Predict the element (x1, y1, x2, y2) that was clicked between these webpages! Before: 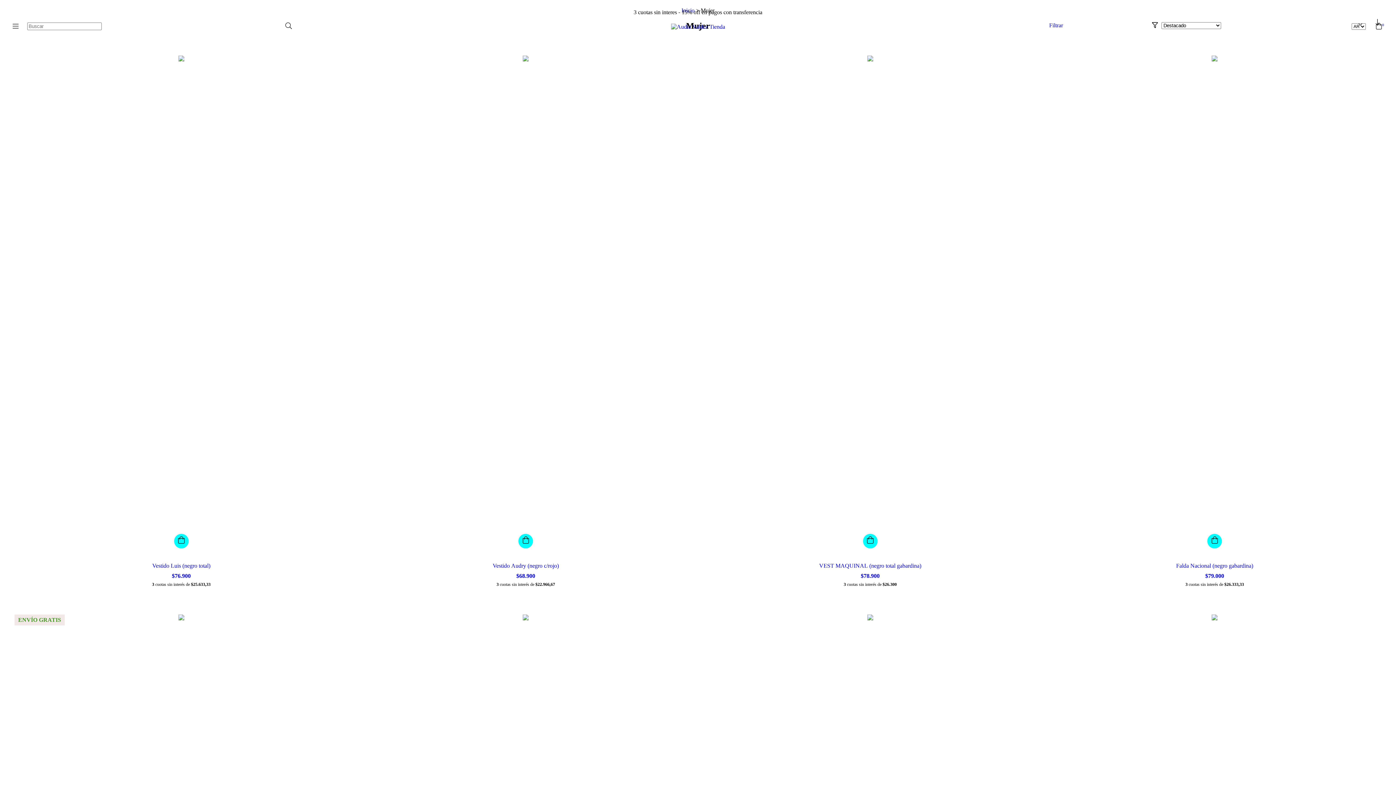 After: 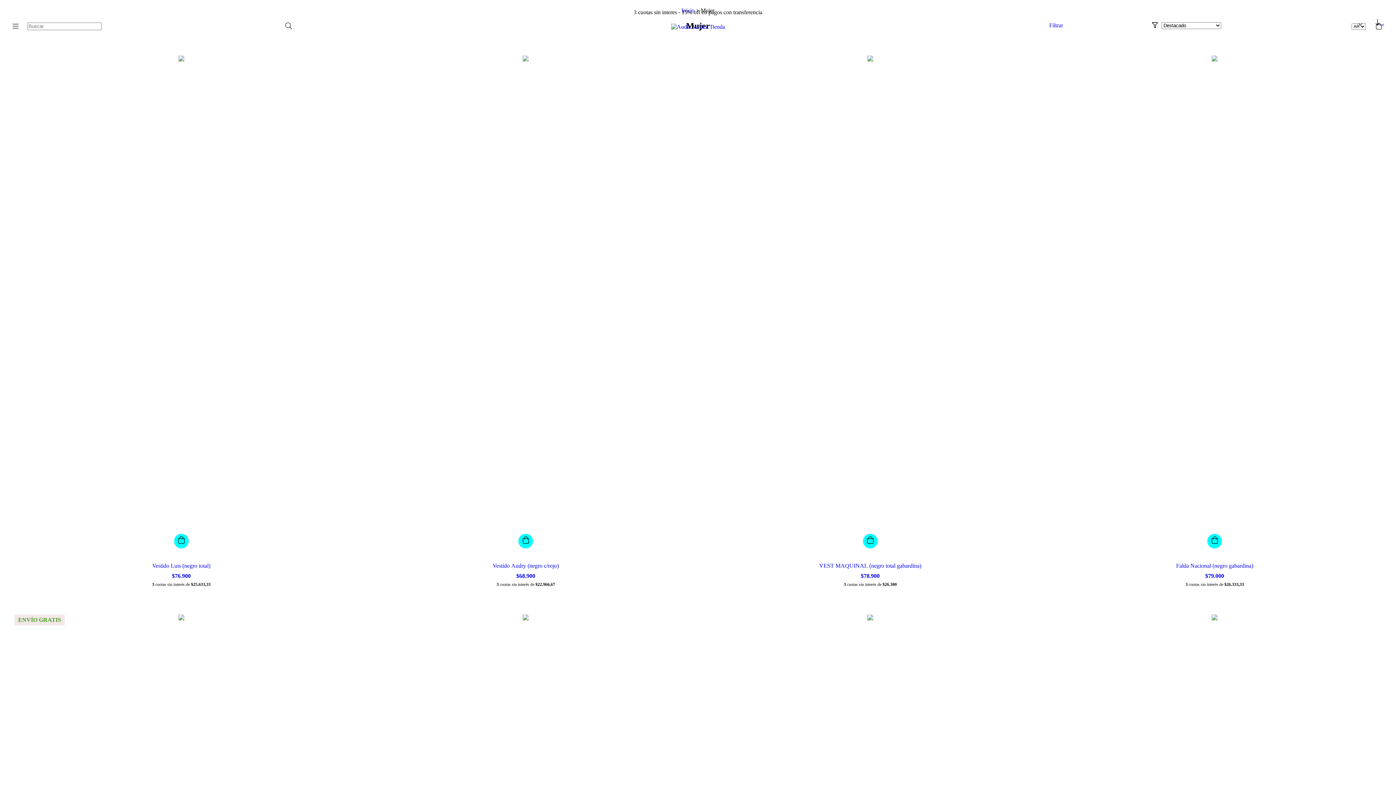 Action: bbox: (518, 534, 533, 548) label: Compra rápida de Vestido Audry (negro c/rojo)